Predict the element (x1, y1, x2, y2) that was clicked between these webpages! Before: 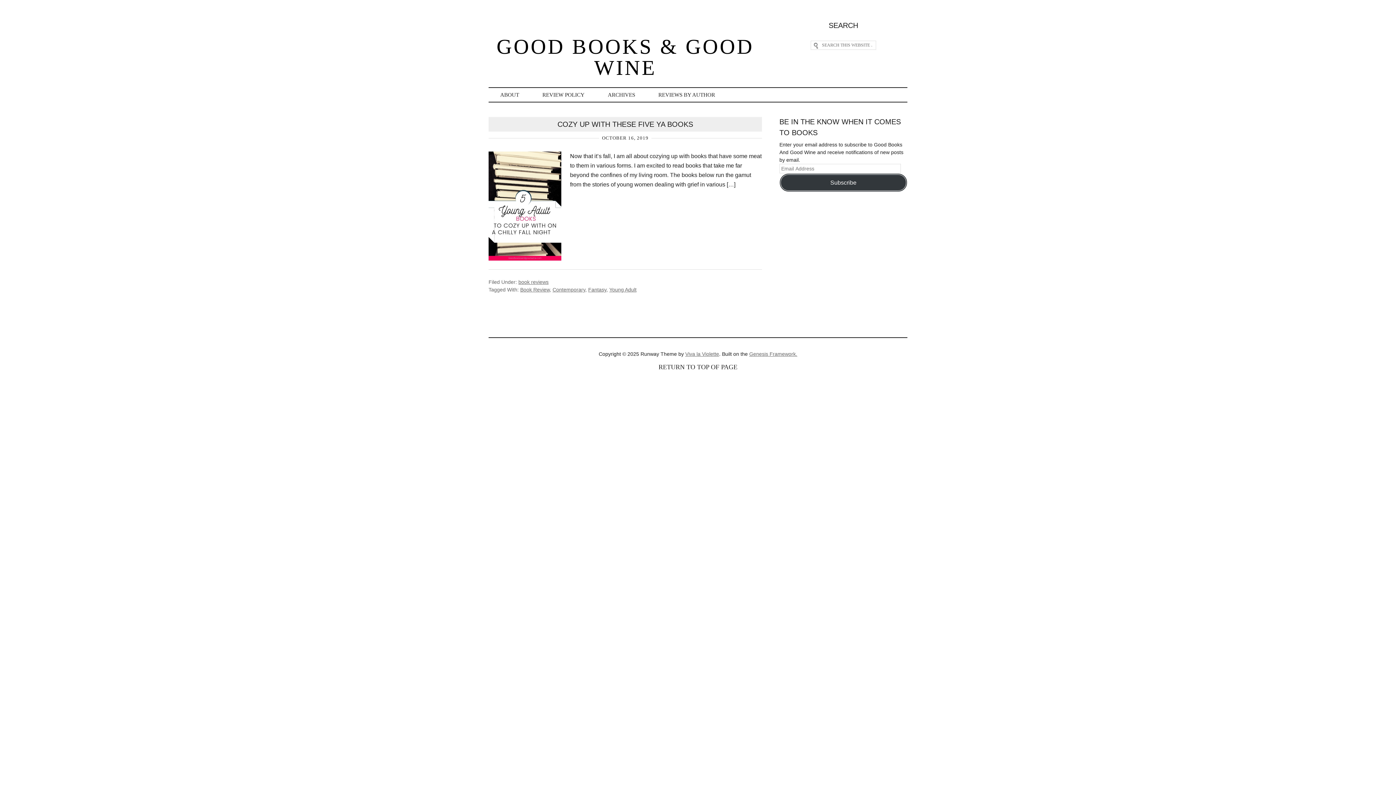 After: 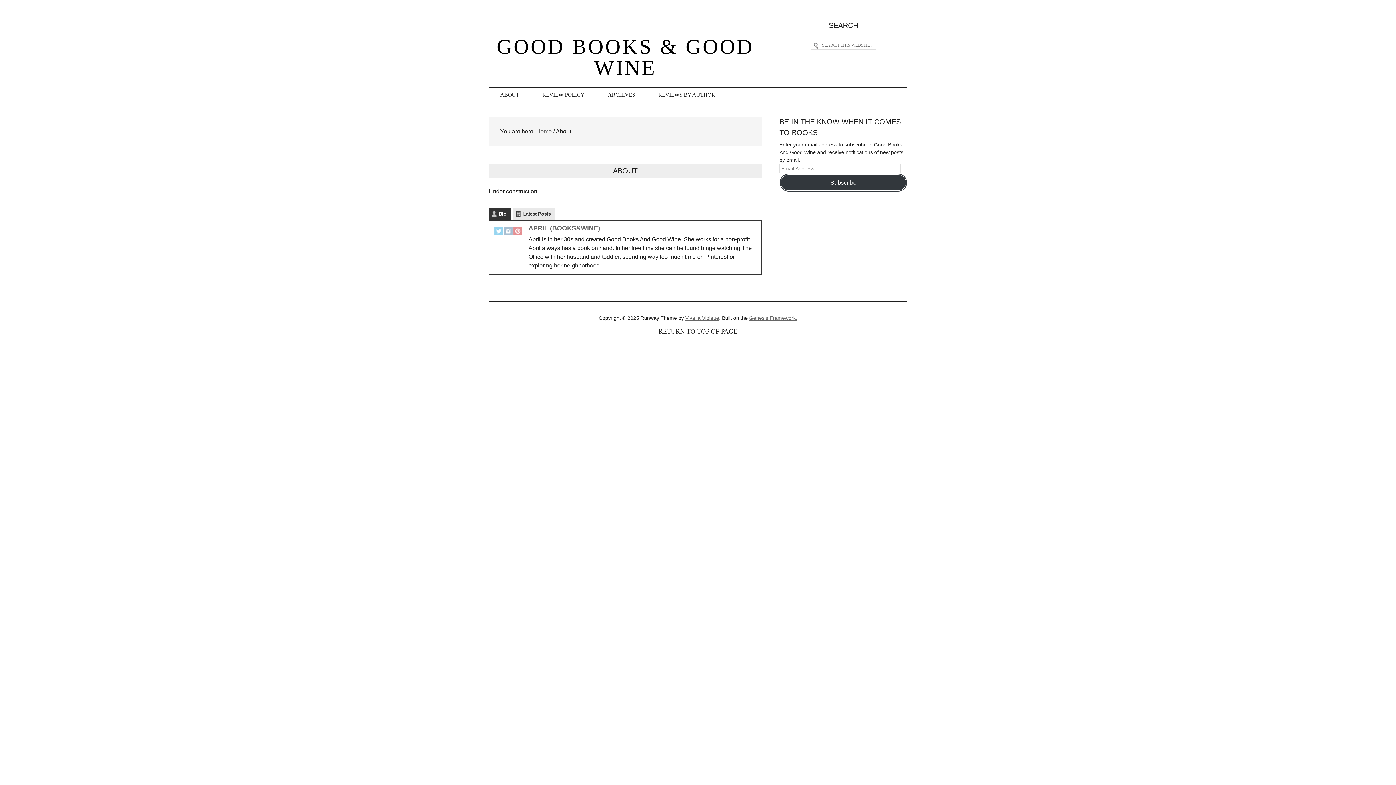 Action: bbox: (488, 88, 530, 101) label: ABOUT